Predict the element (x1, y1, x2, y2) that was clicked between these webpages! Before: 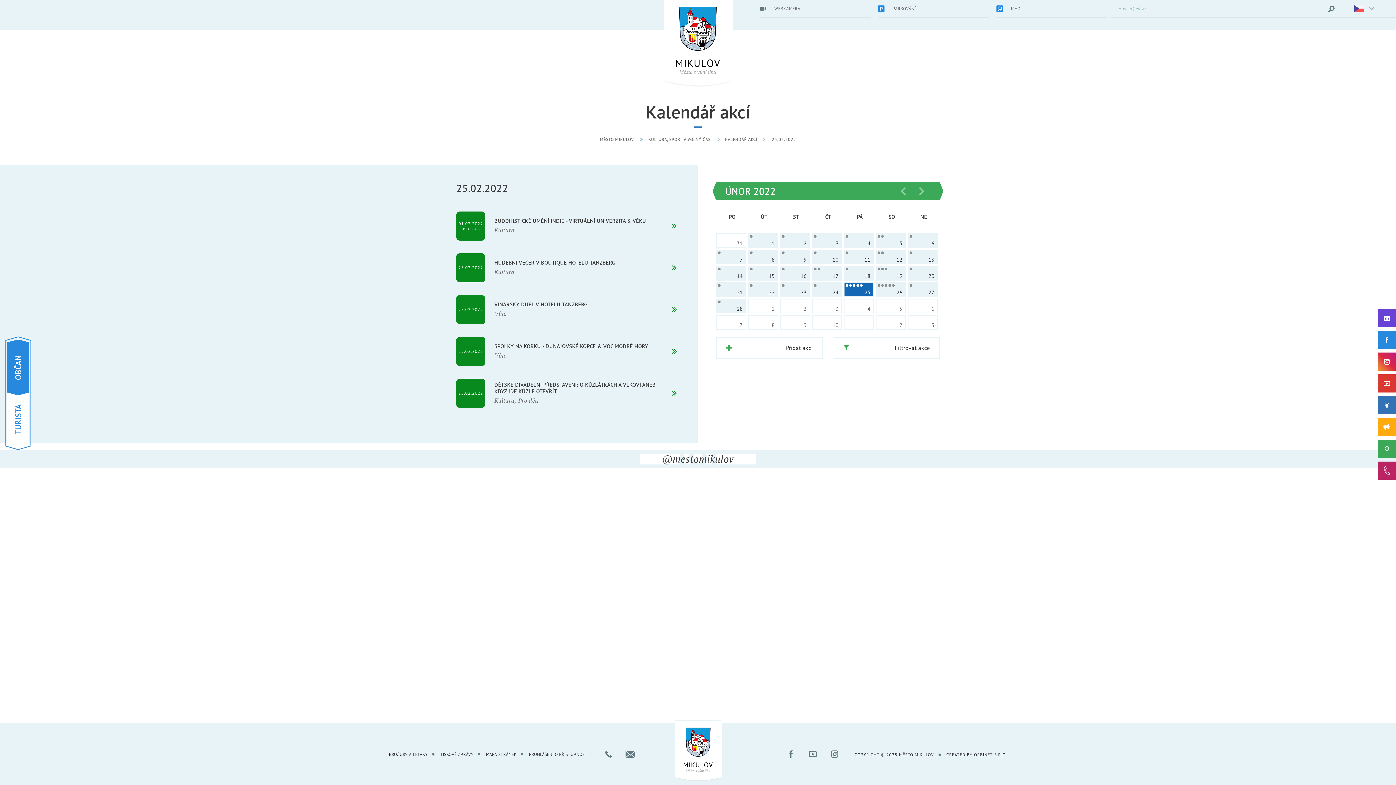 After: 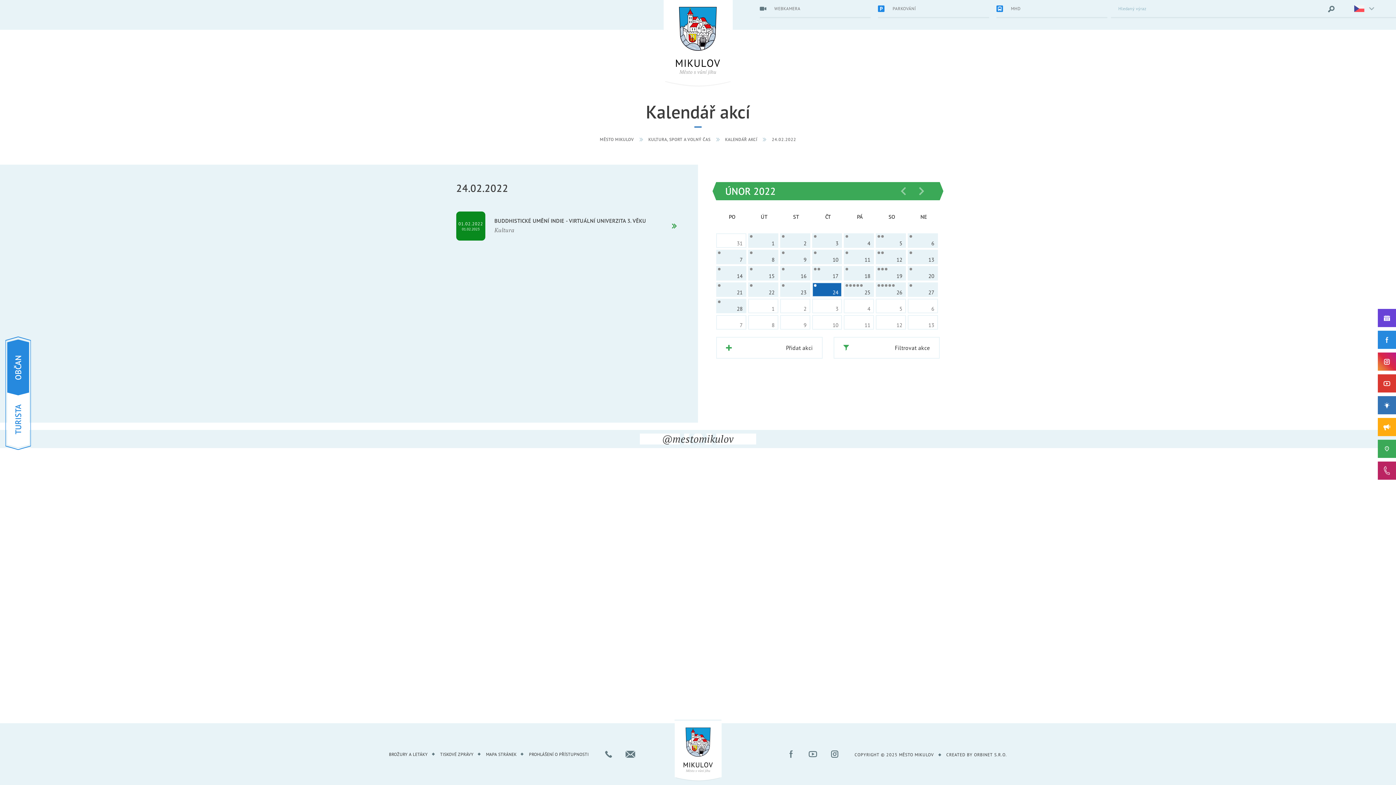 Action: label: 24 bbox: (812, 283, 841, 296)